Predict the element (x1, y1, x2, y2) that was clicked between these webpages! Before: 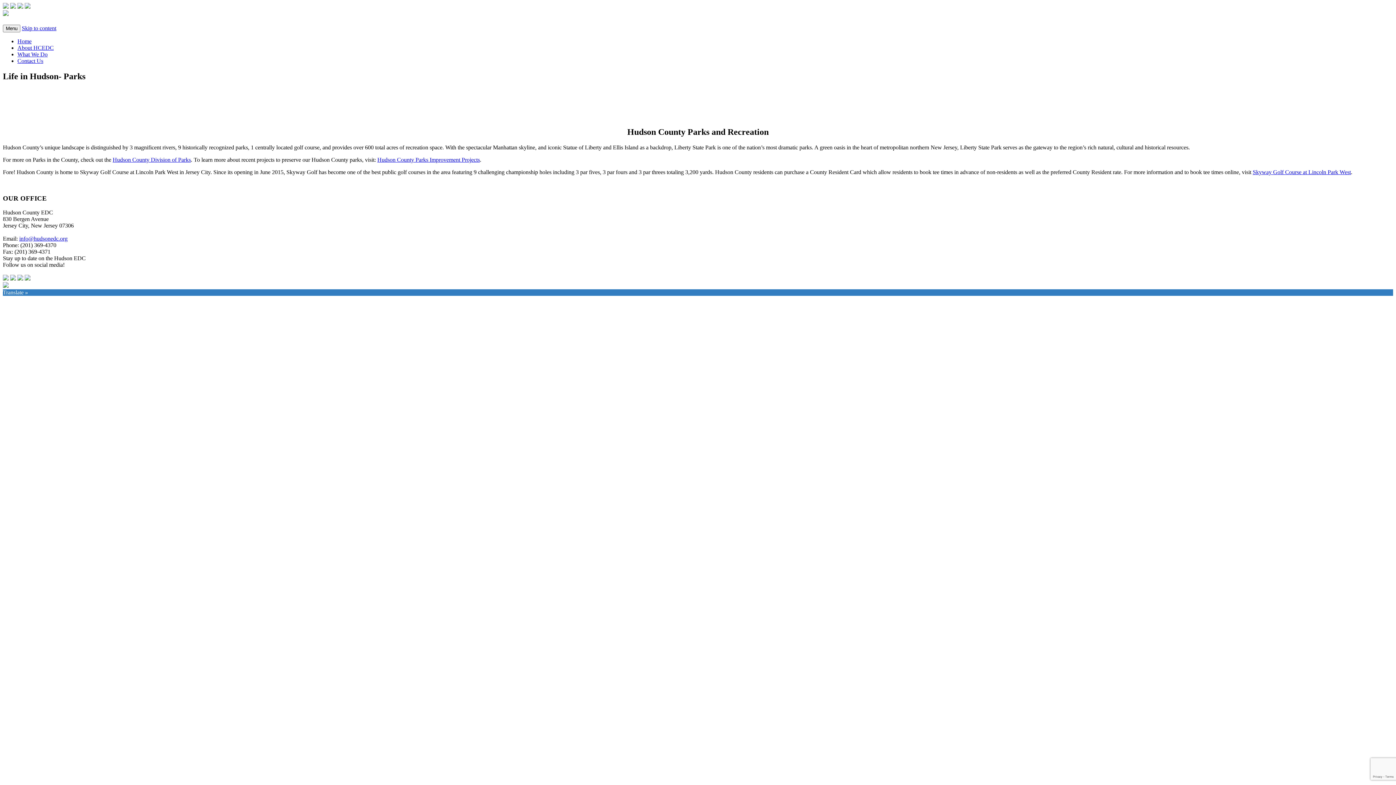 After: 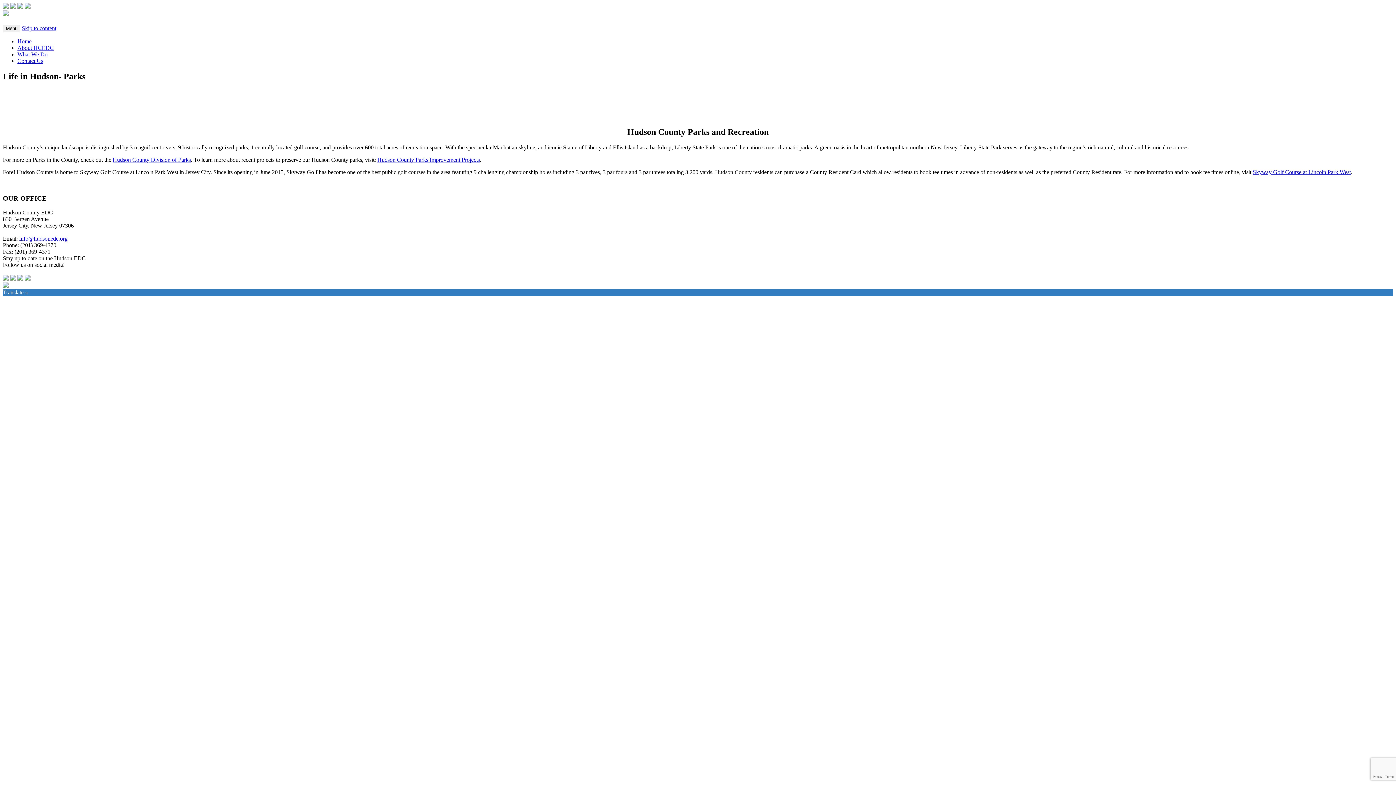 Action: bbox: (24, 275, 30, 281)